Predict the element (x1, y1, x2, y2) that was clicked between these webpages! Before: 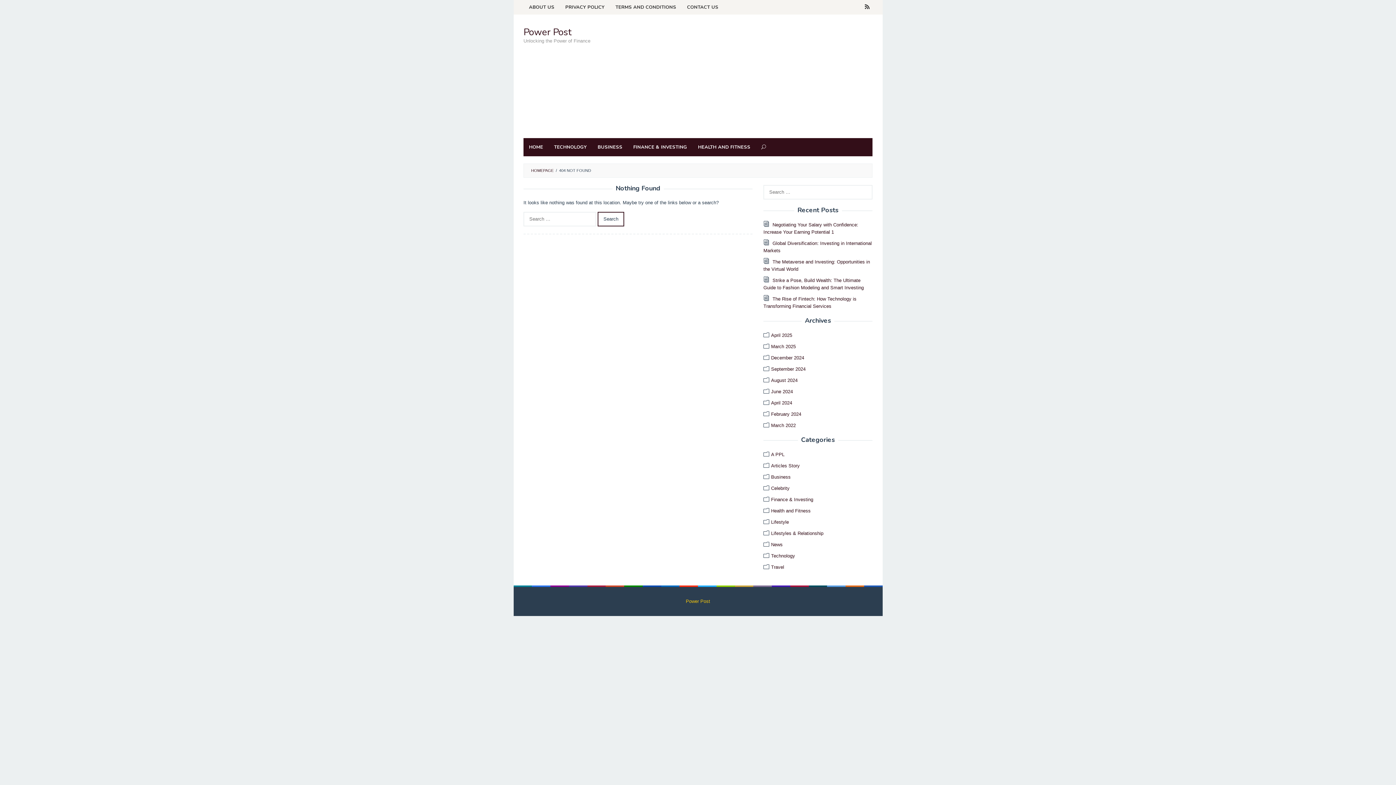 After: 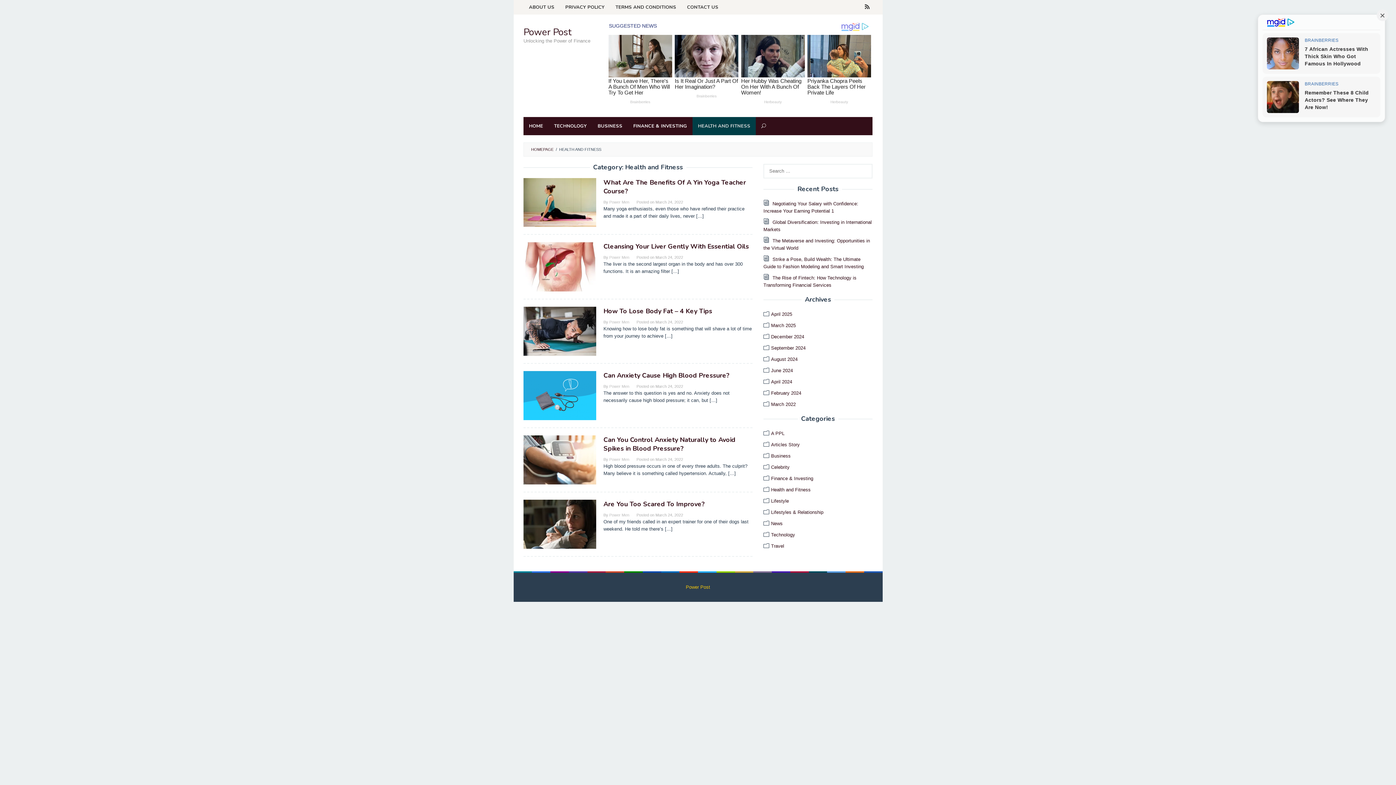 Action: label: HEALTH AND FITNESS bbox: (692, 138, 756, 156)